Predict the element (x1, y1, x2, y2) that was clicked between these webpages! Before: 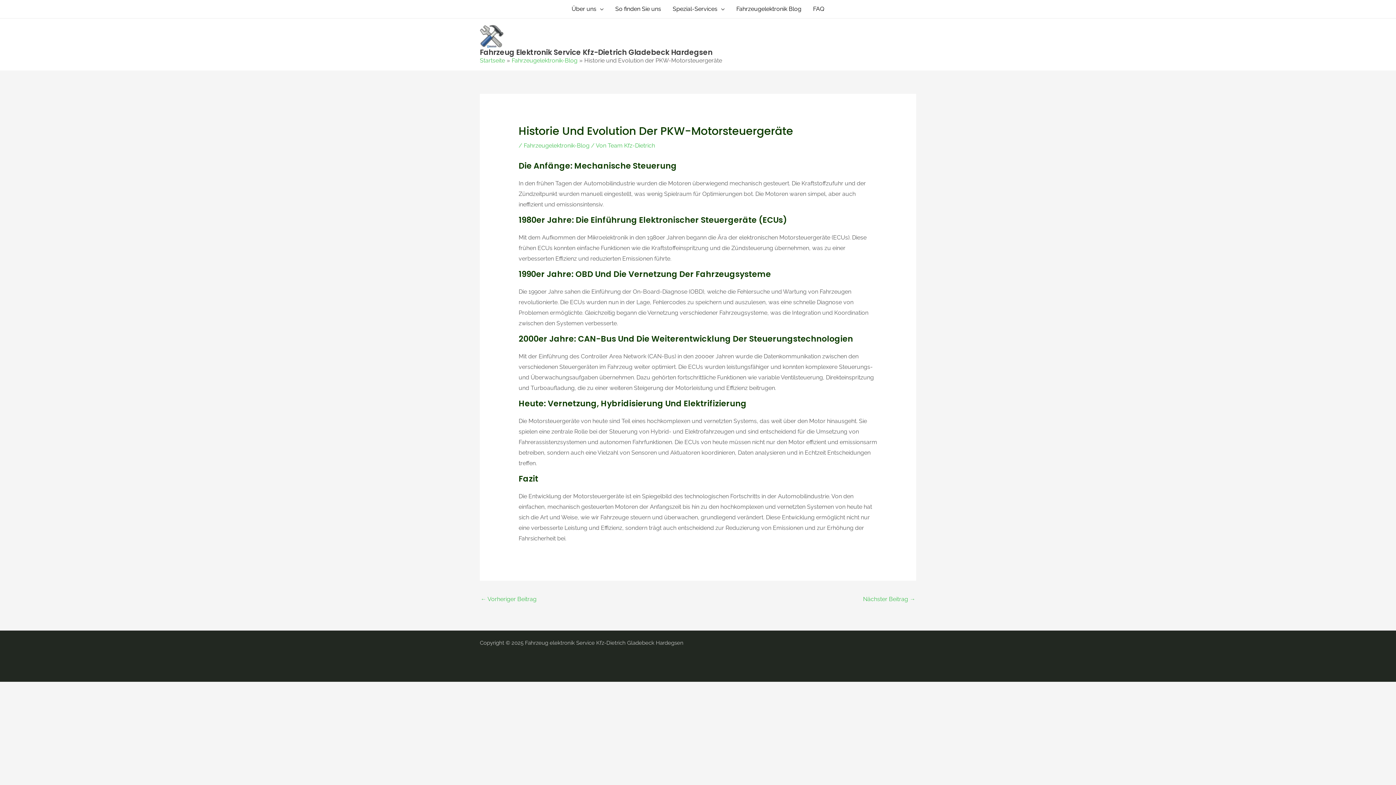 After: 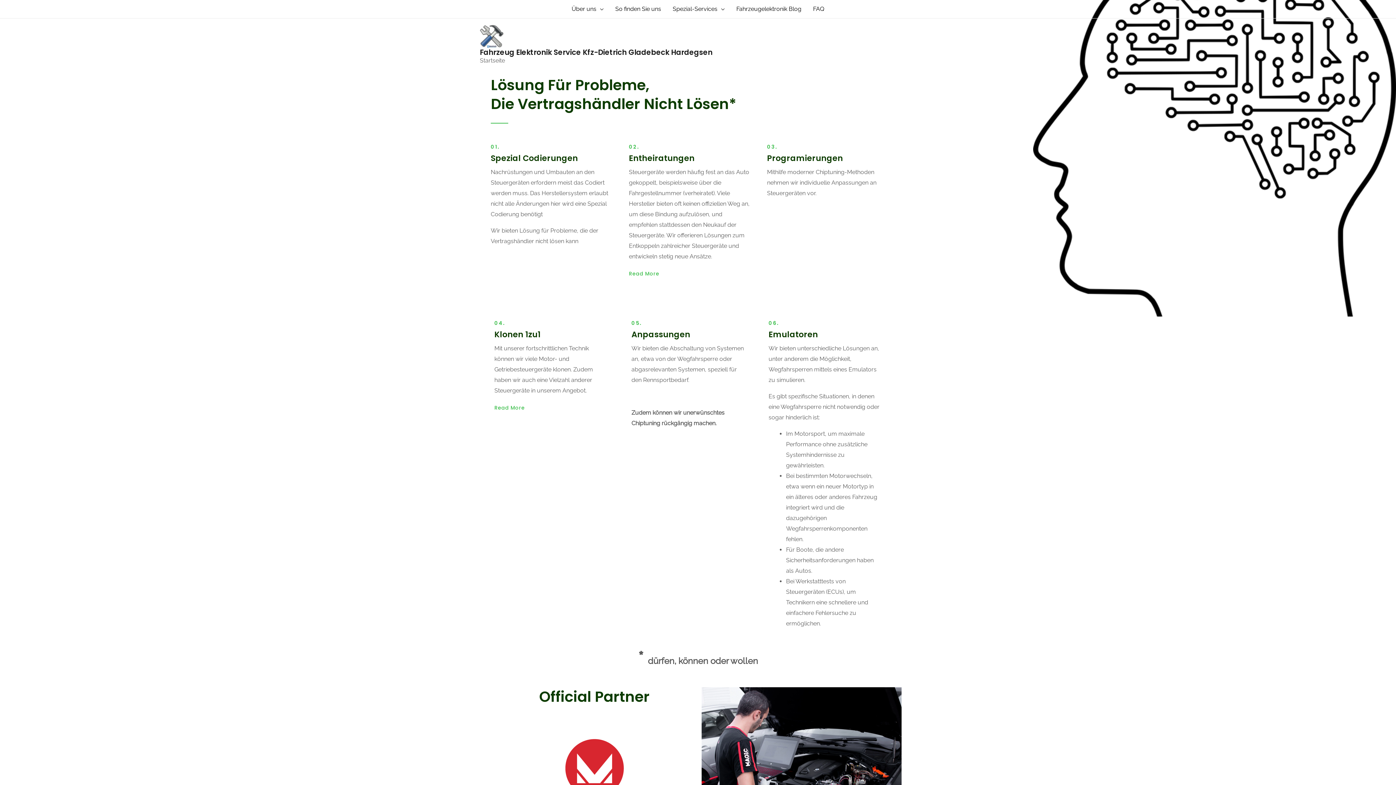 Action: label: Startseite bbox: (480, 57, 505, 64)